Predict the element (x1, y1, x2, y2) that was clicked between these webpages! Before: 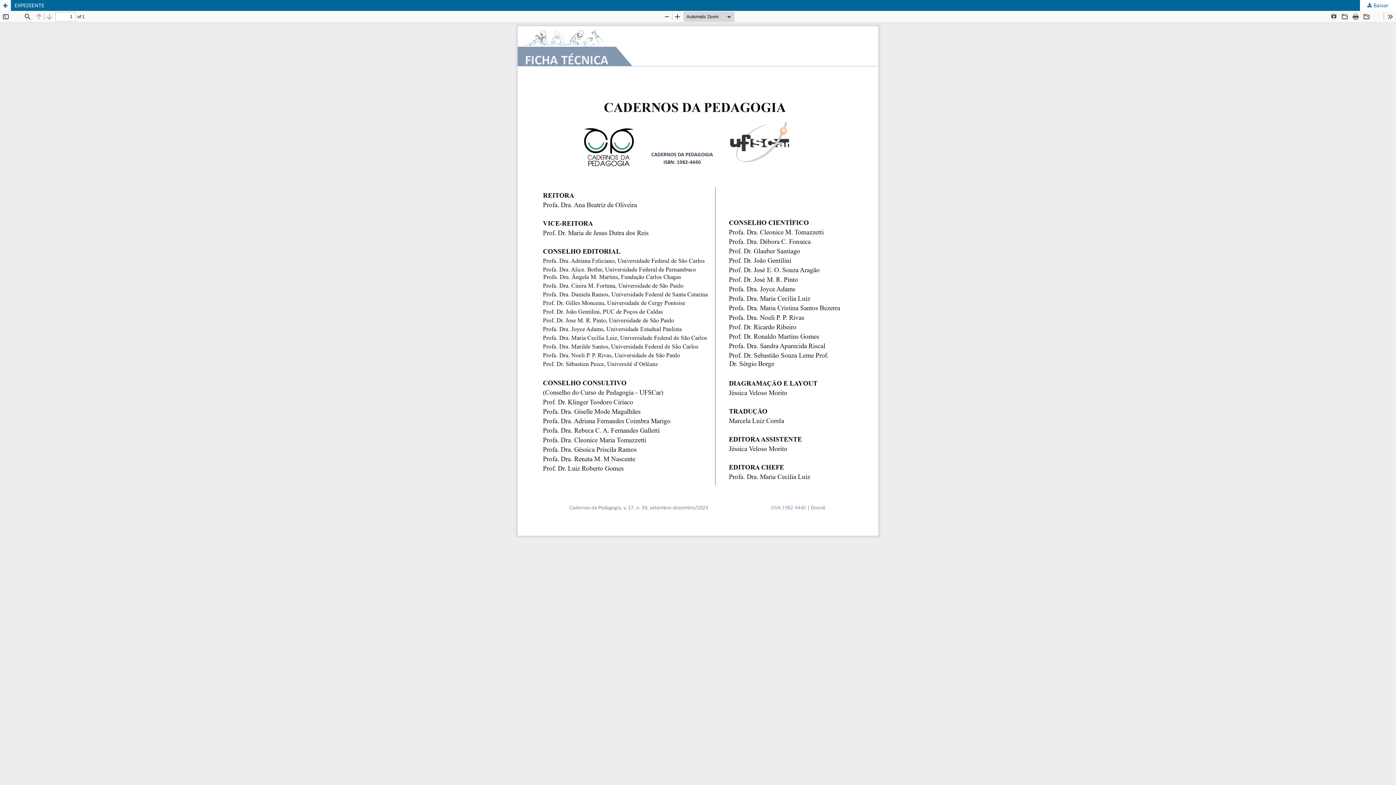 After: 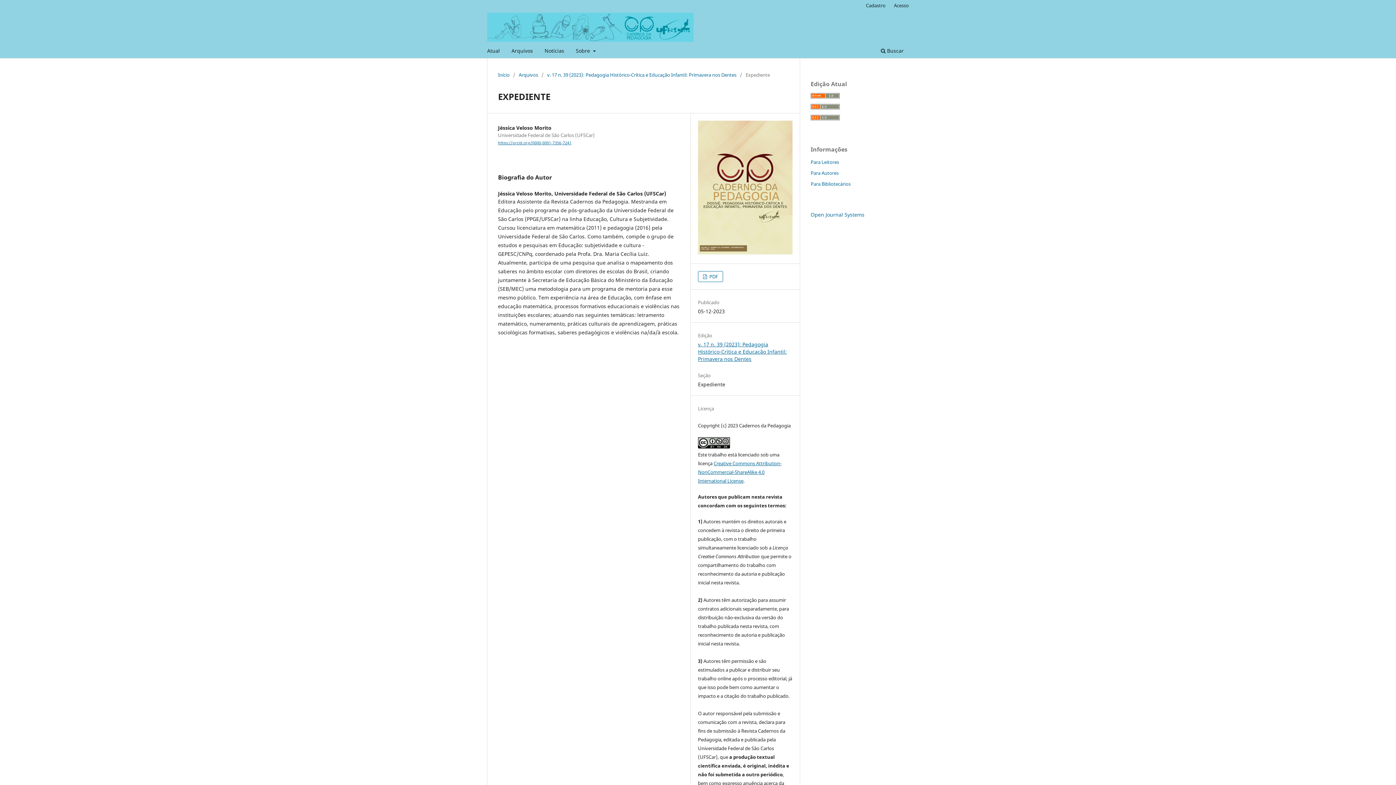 Action: label: EXPEDIENTE bbox: (0, 0, 1396, 10)